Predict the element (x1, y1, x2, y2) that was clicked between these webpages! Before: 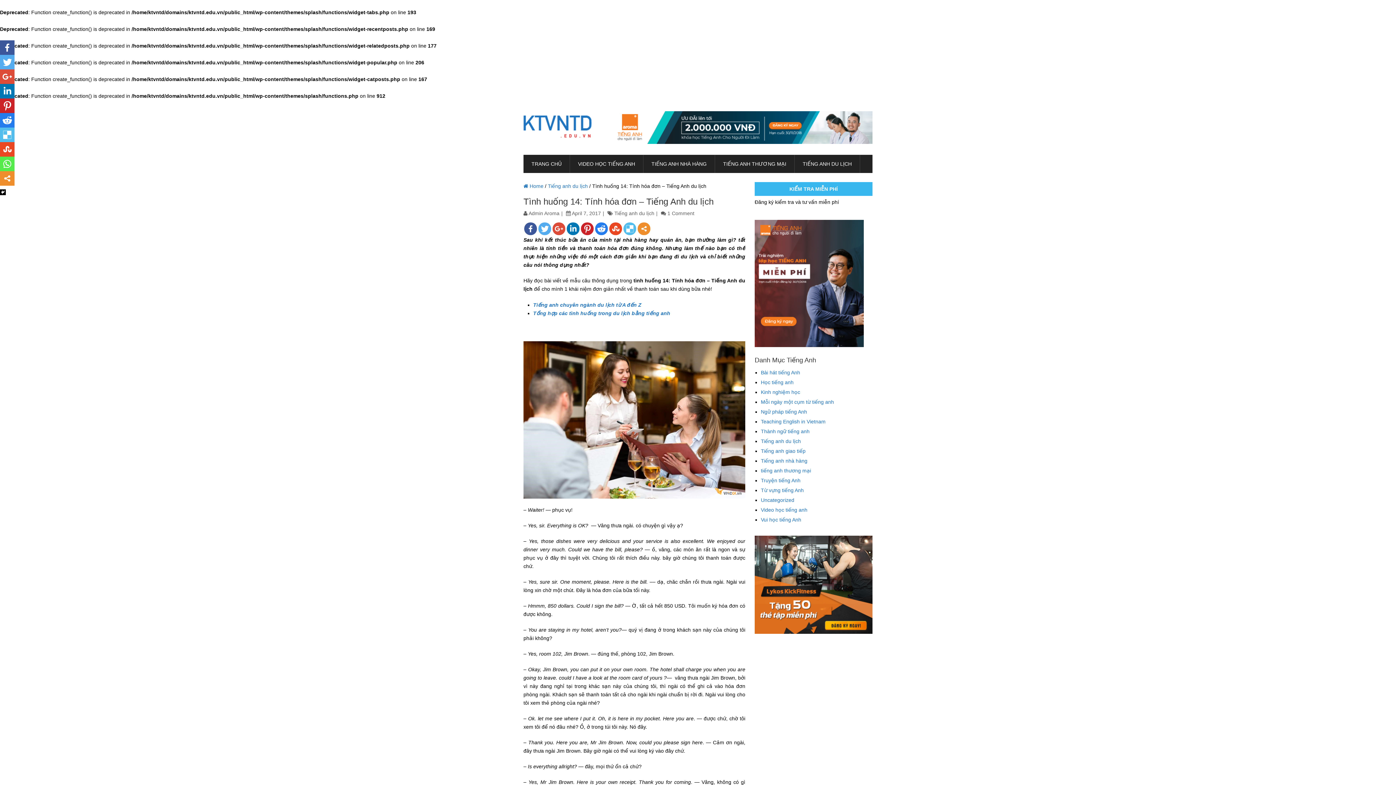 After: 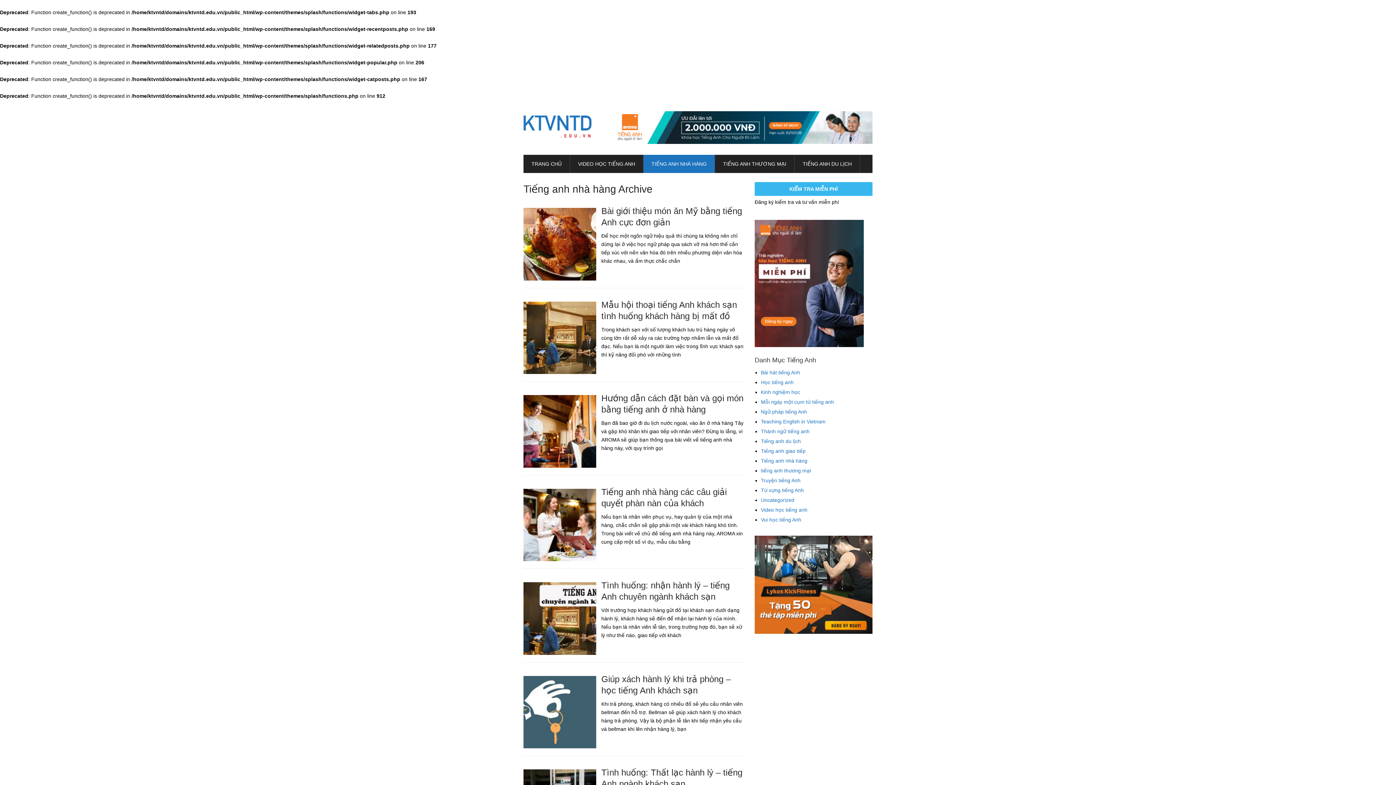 Action: bbox: (761, 458, 807, 464) label: Tiếng anh nhà hàng